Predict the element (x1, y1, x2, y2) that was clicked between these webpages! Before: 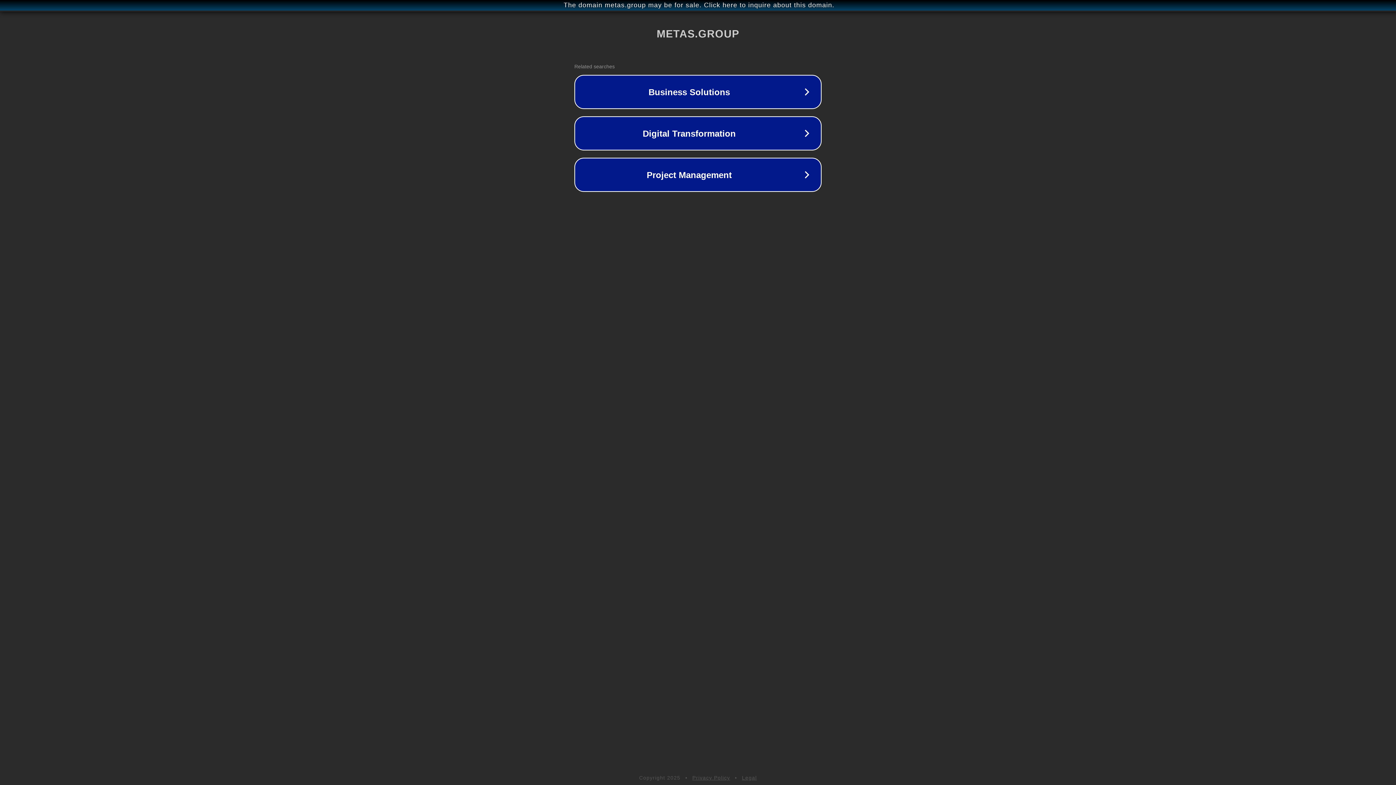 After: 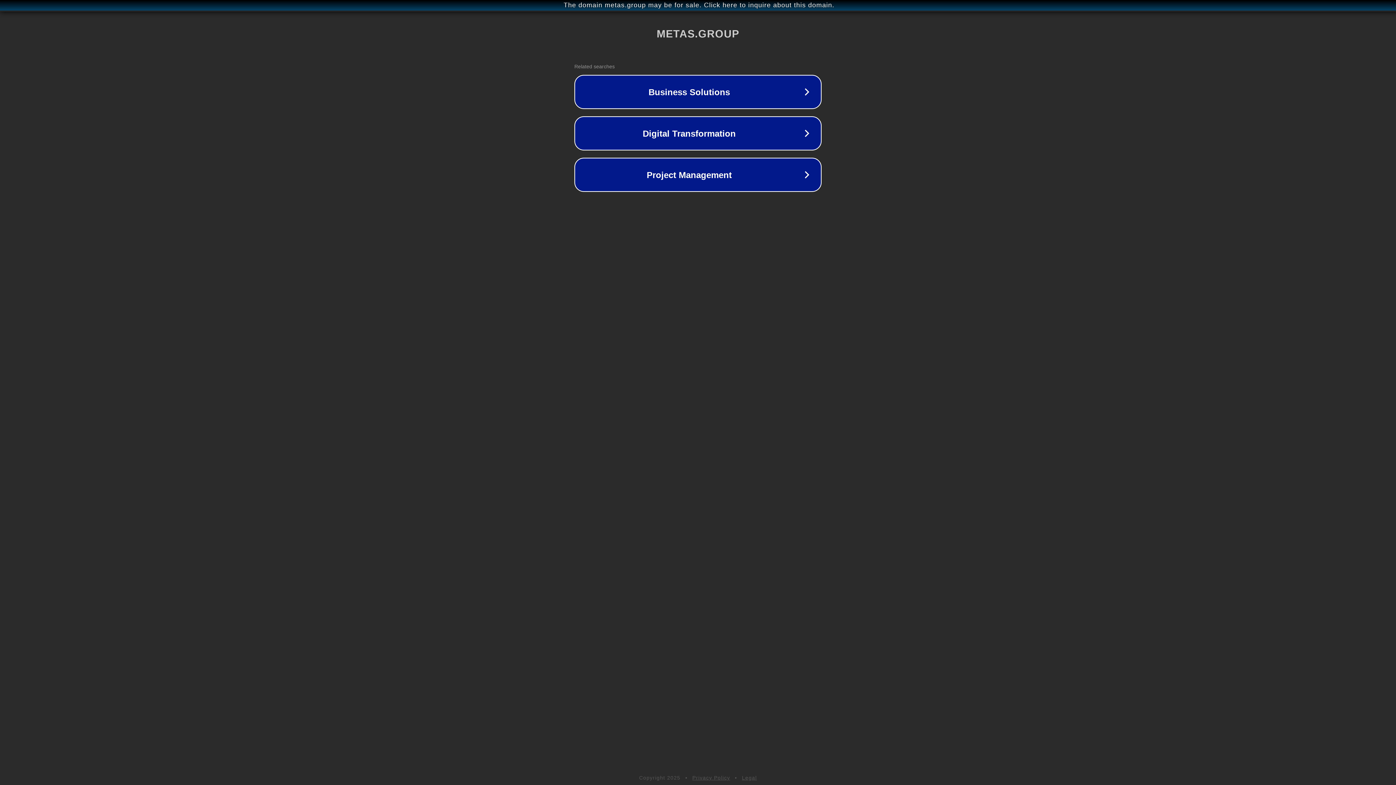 Action: bbox: (742, 775, 757, 781) label: Legal